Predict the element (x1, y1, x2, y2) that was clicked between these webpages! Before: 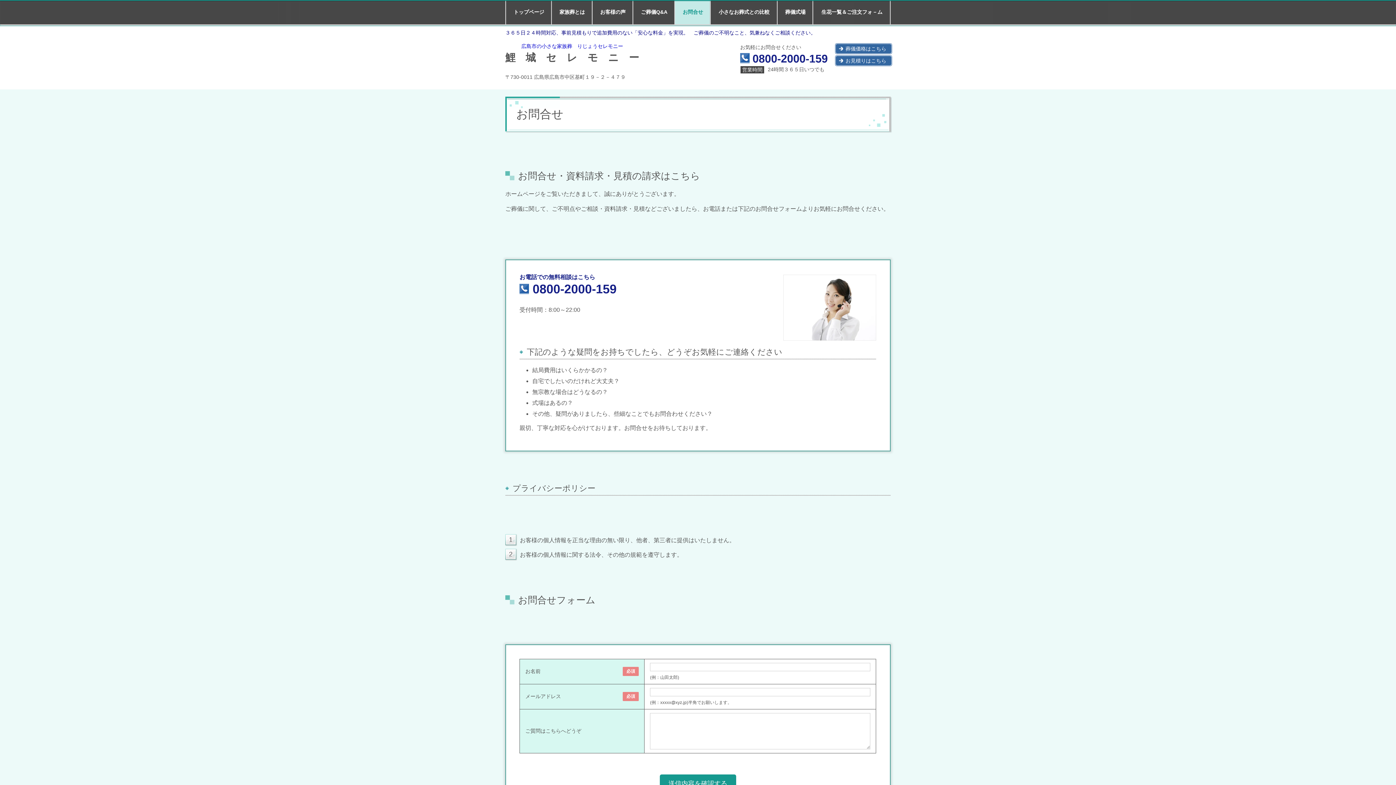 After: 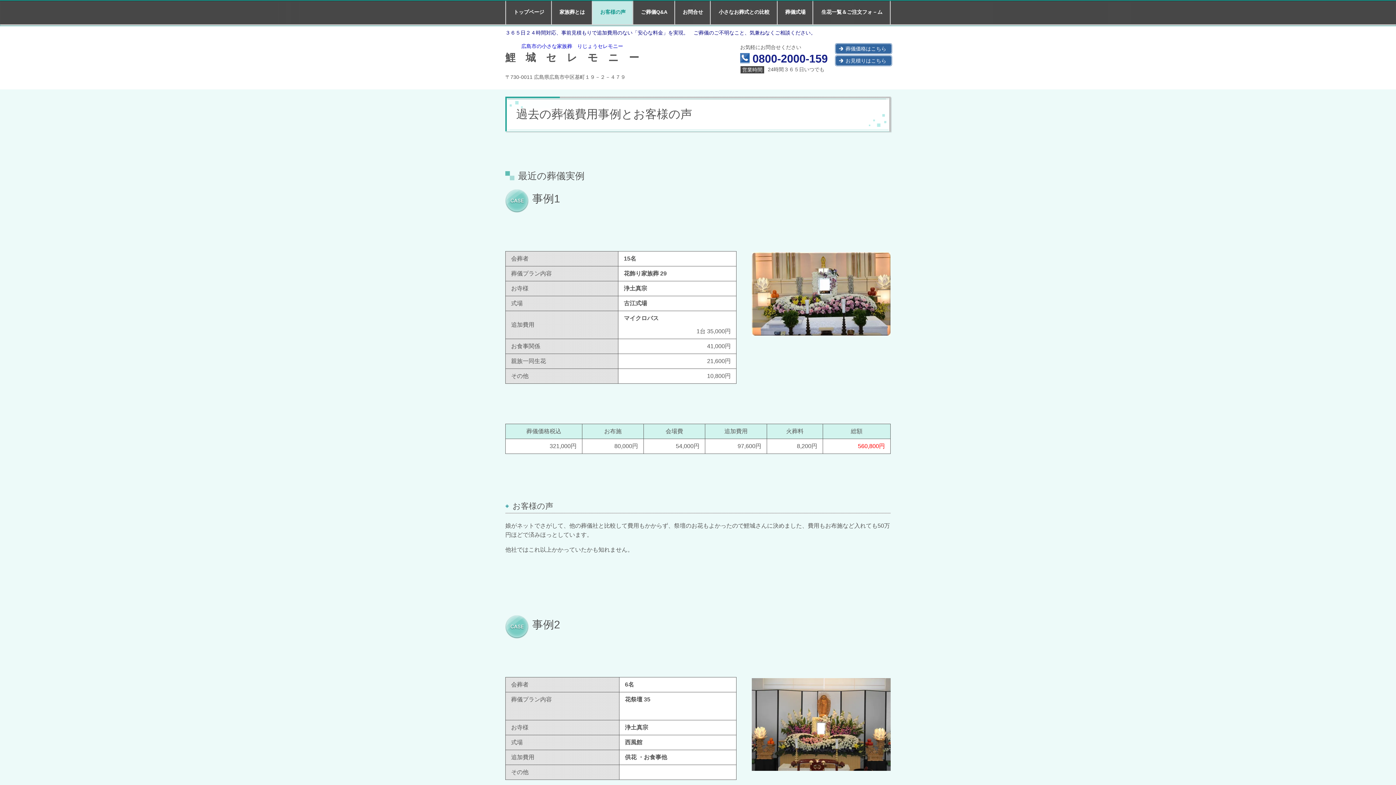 Action: bbox: (592, 0, 633, 24) label: お客様の声